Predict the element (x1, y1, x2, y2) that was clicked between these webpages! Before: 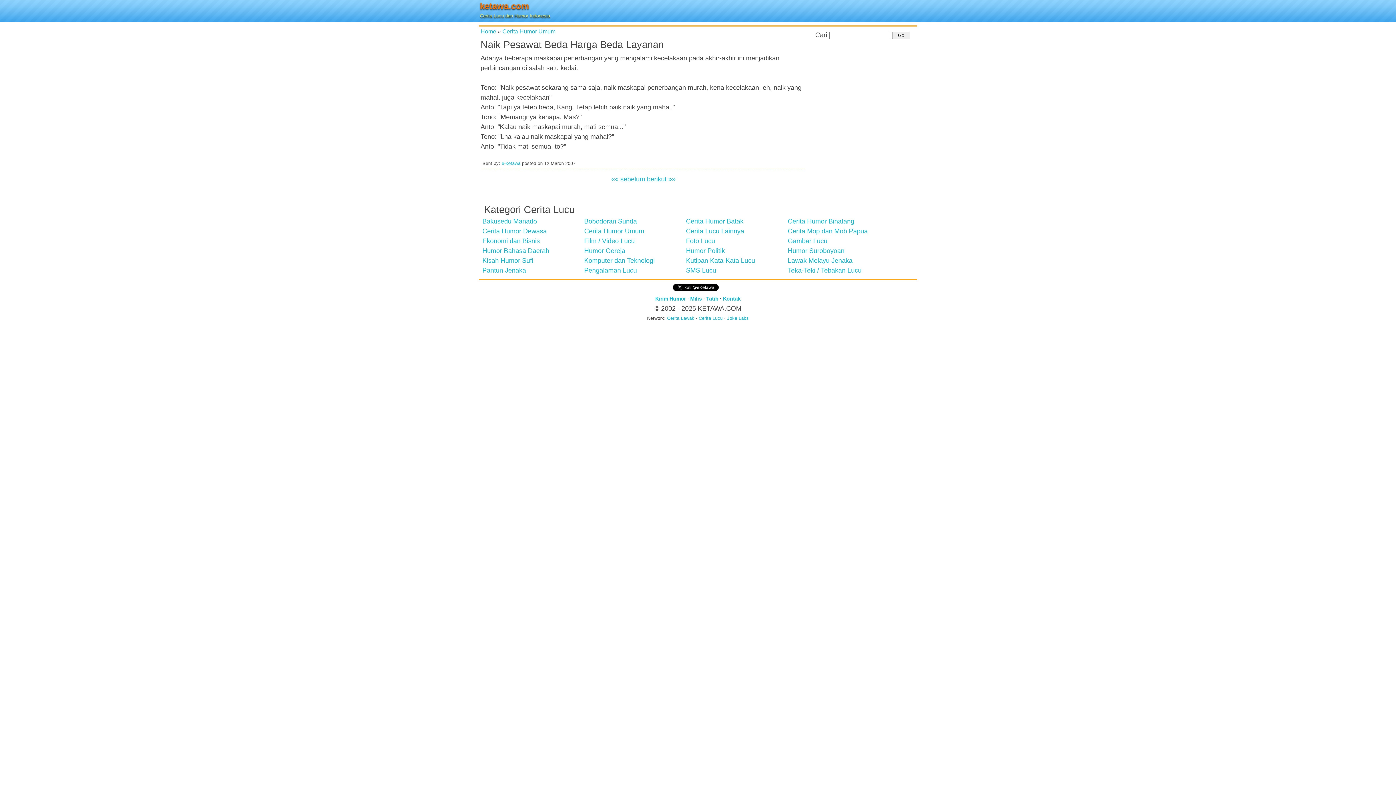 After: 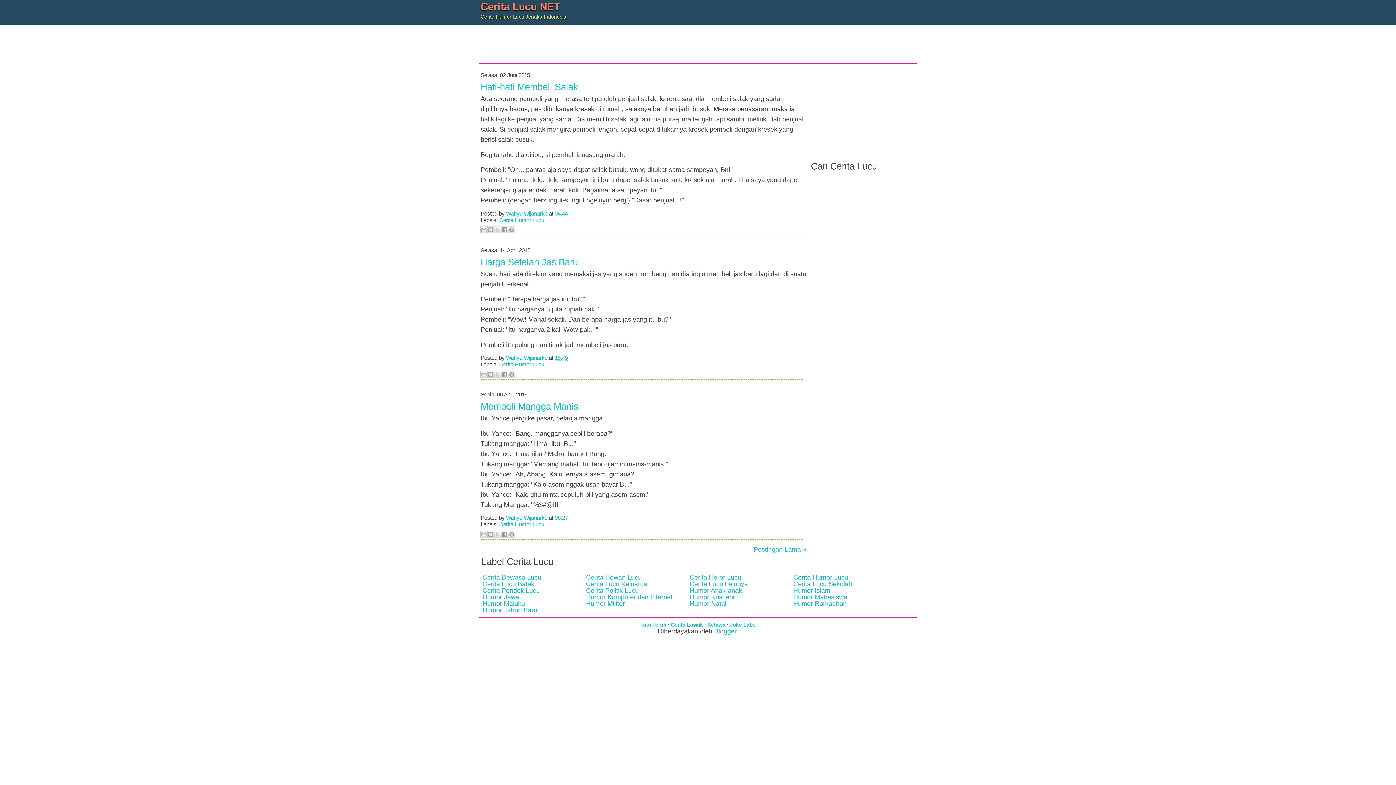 Action: bbox: (698, 316, 722, 321) label: Cerita Lucu